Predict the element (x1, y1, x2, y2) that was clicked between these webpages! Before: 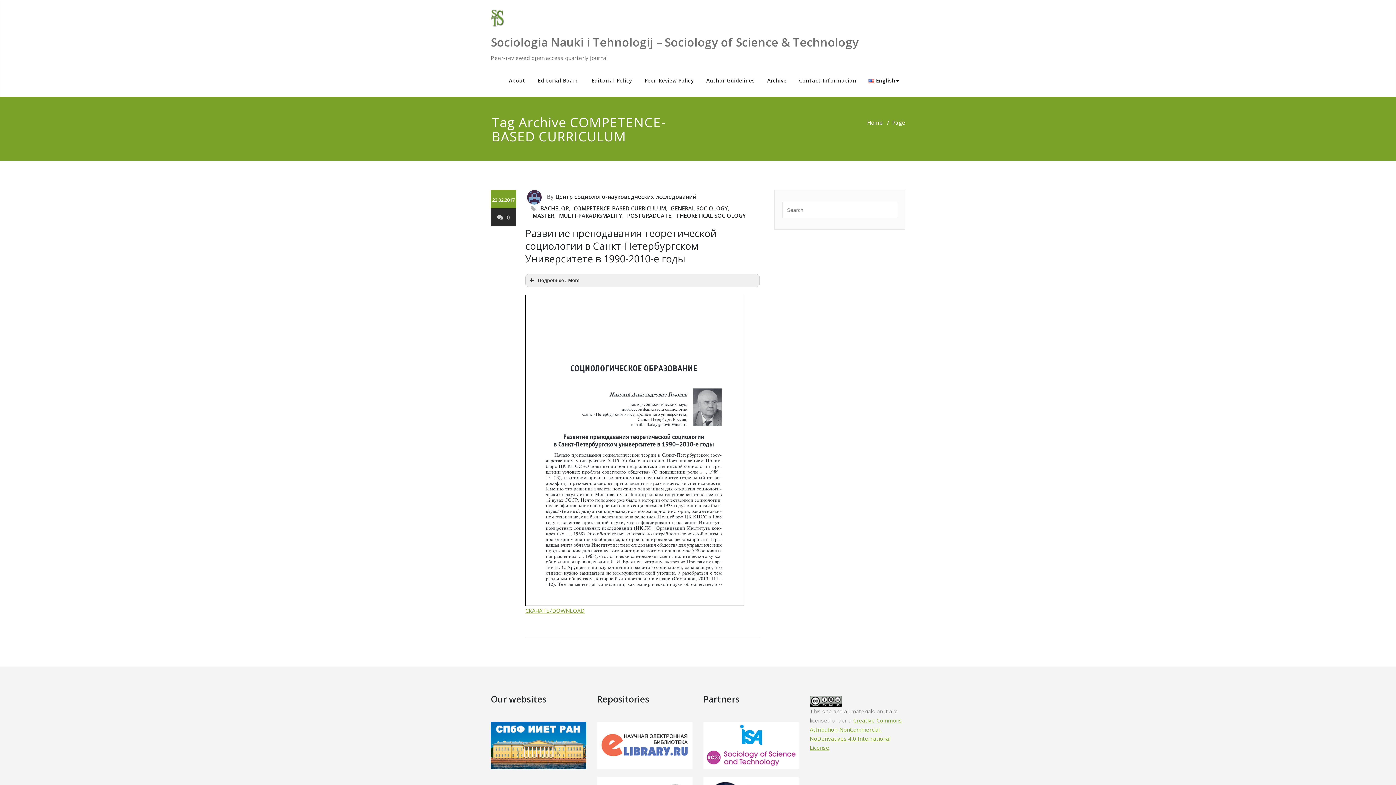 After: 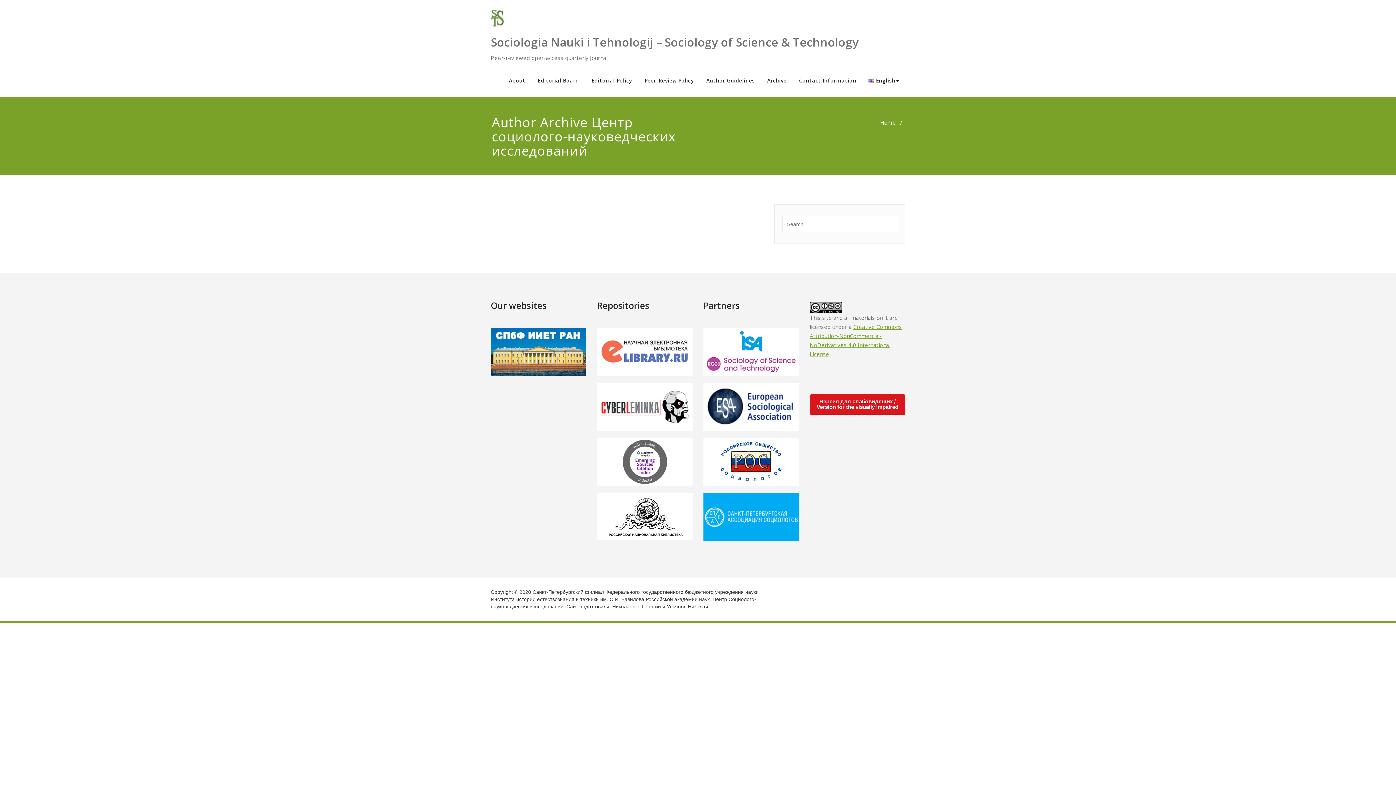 Action: bbox: (525, 191, 545, 202)